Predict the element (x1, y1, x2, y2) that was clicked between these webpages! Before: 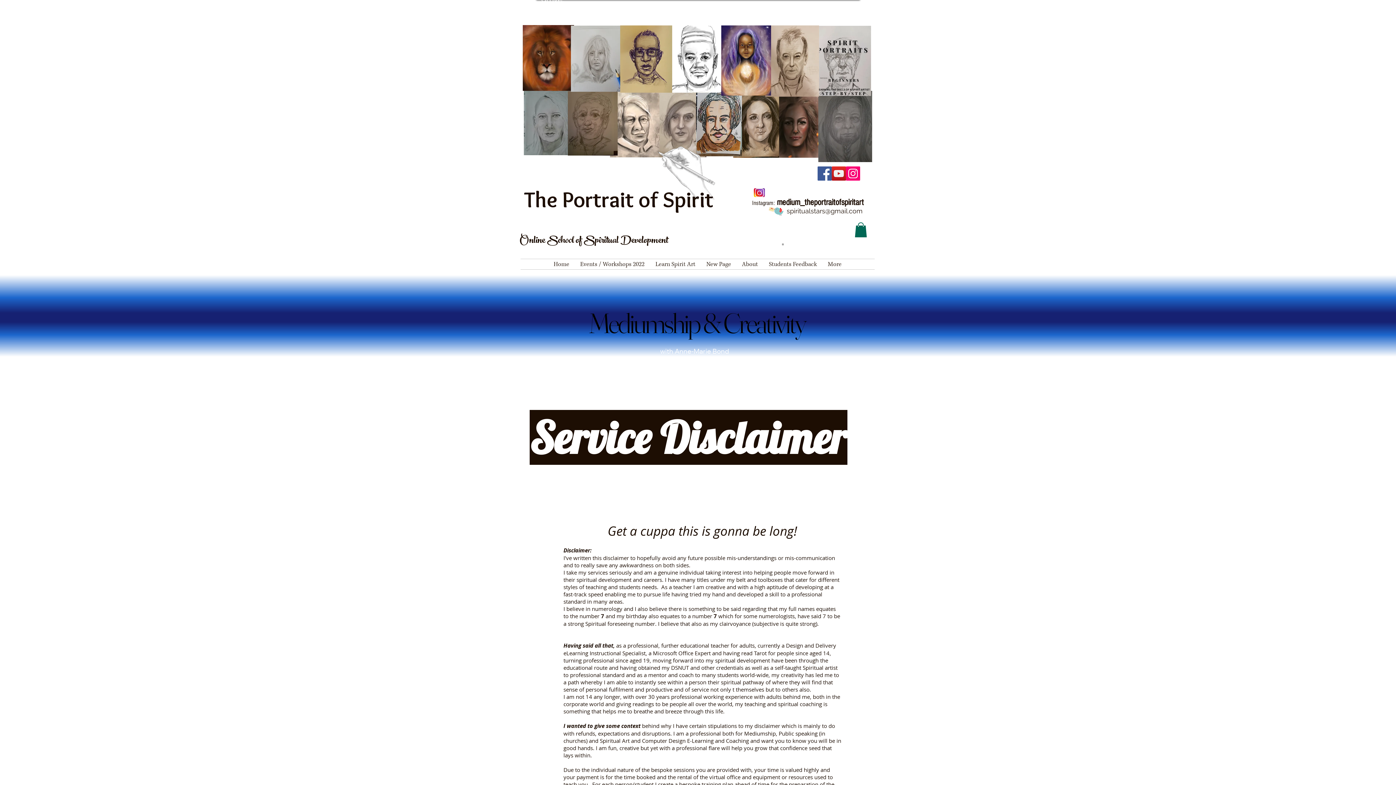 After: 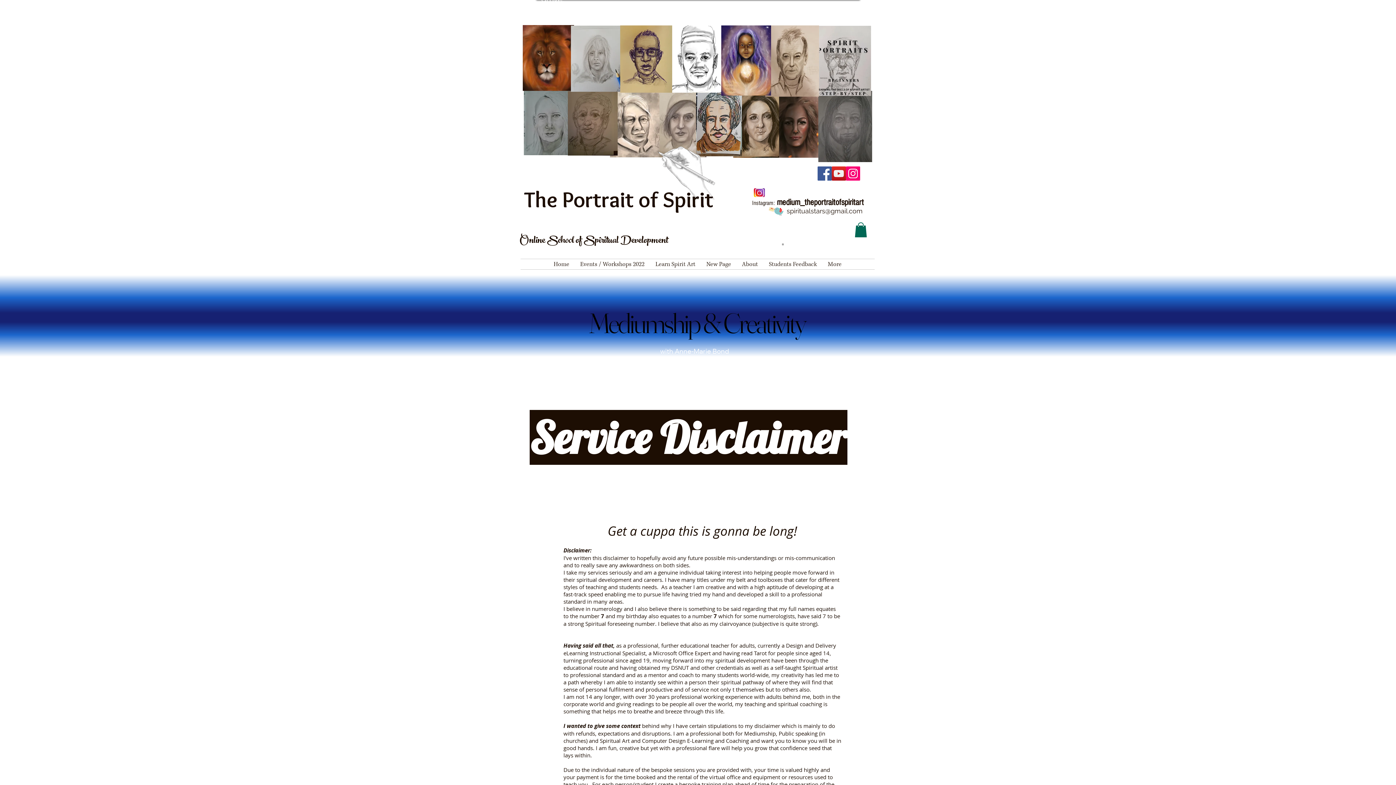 Action: bbox: (777, 197, 864, 207) label: medium_theportraitofspiritart